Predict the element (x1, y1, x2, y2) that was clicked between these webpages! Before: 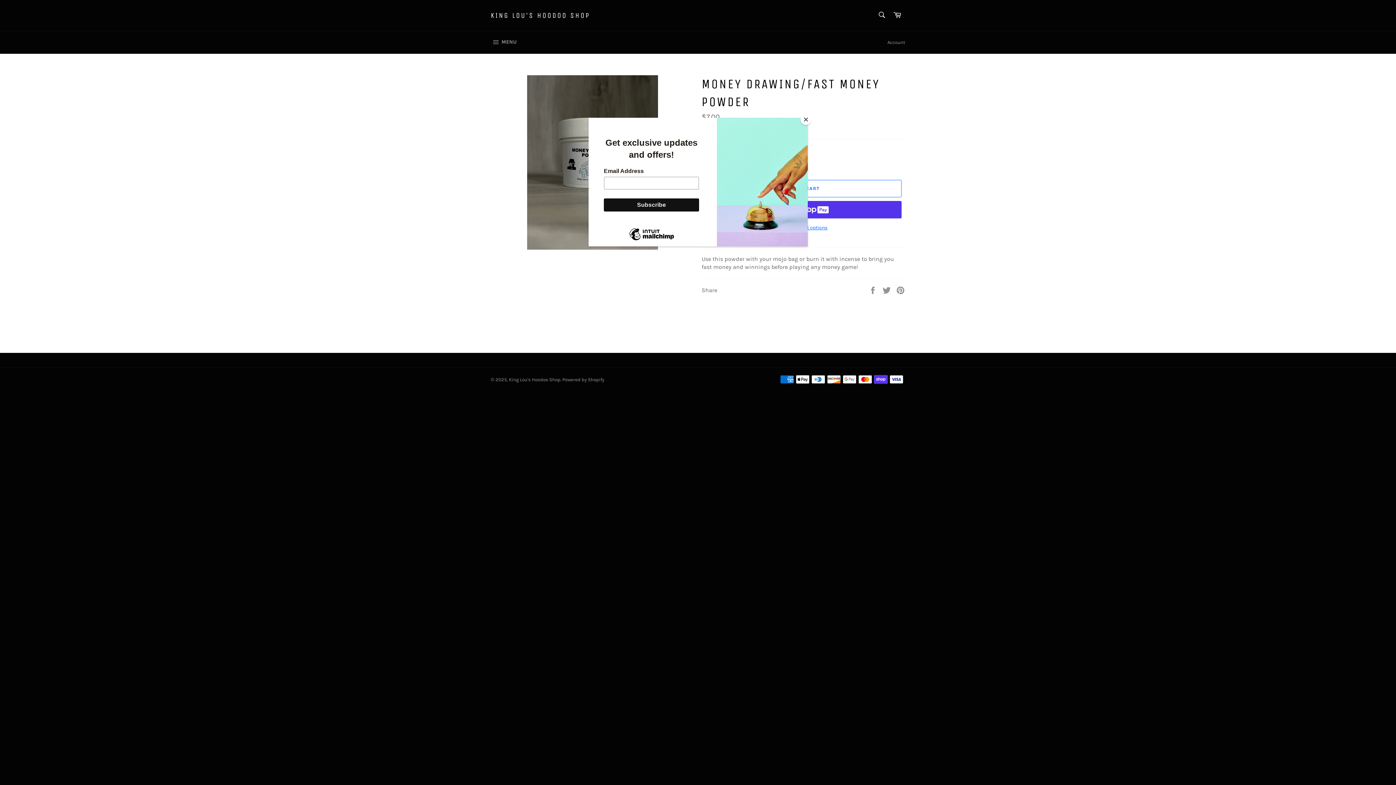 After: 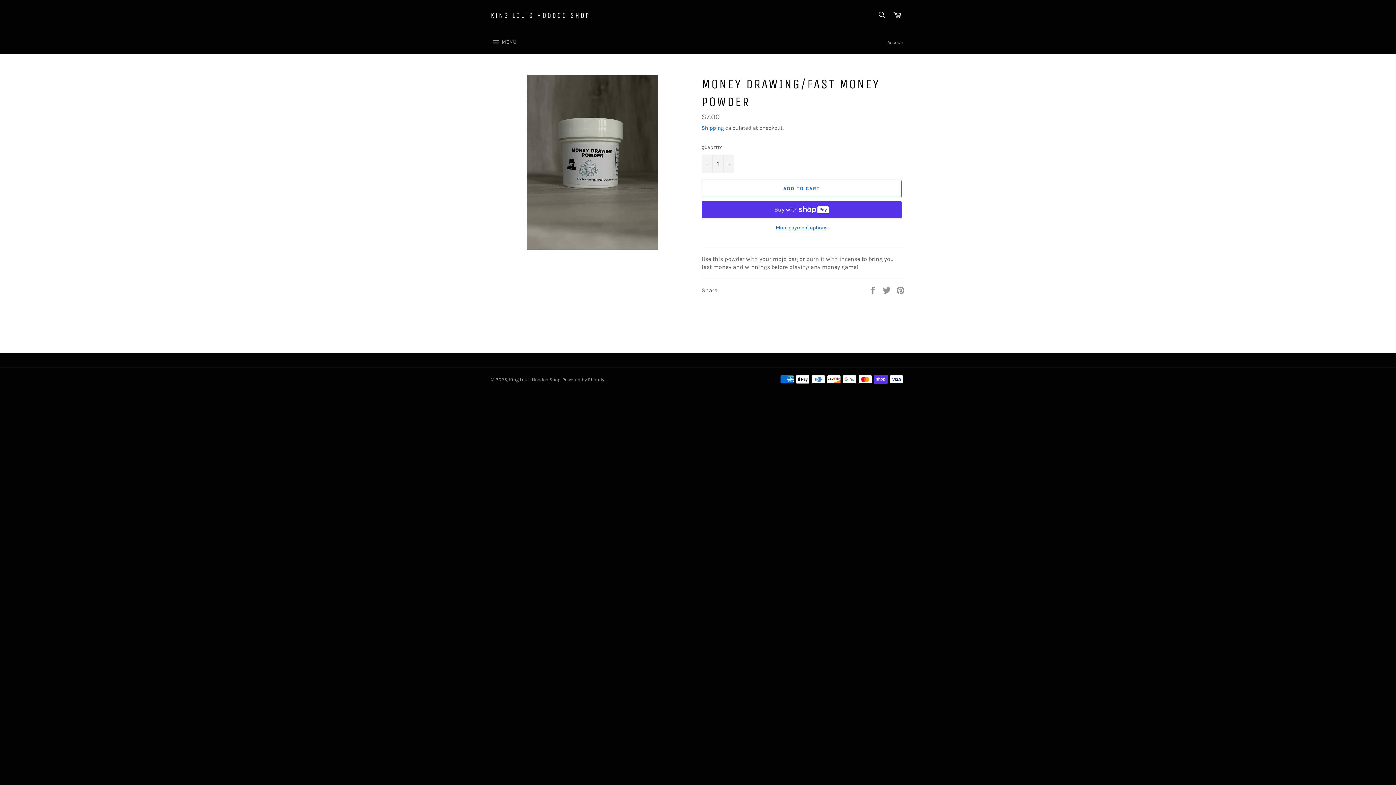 Action: bbox: (800, 114, 811, 125) label: Close